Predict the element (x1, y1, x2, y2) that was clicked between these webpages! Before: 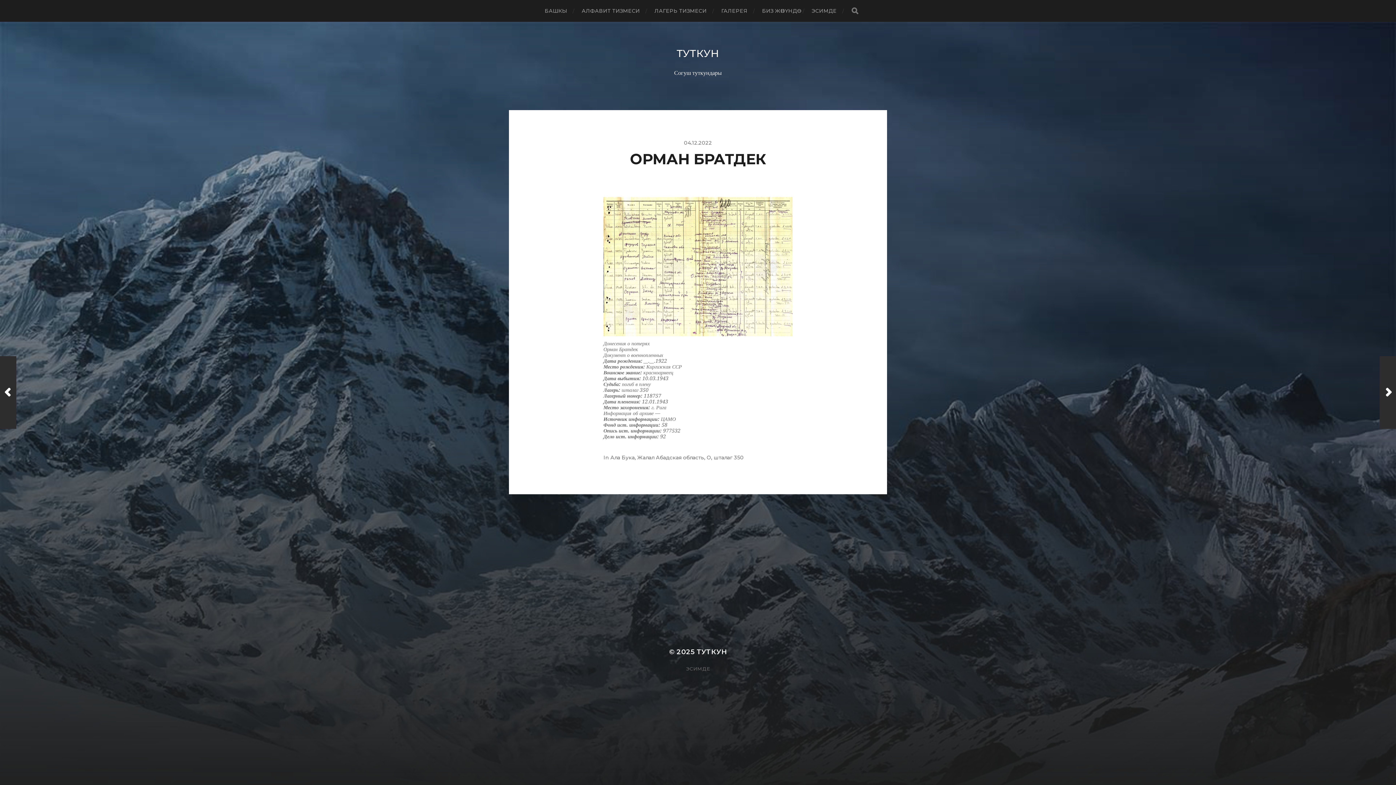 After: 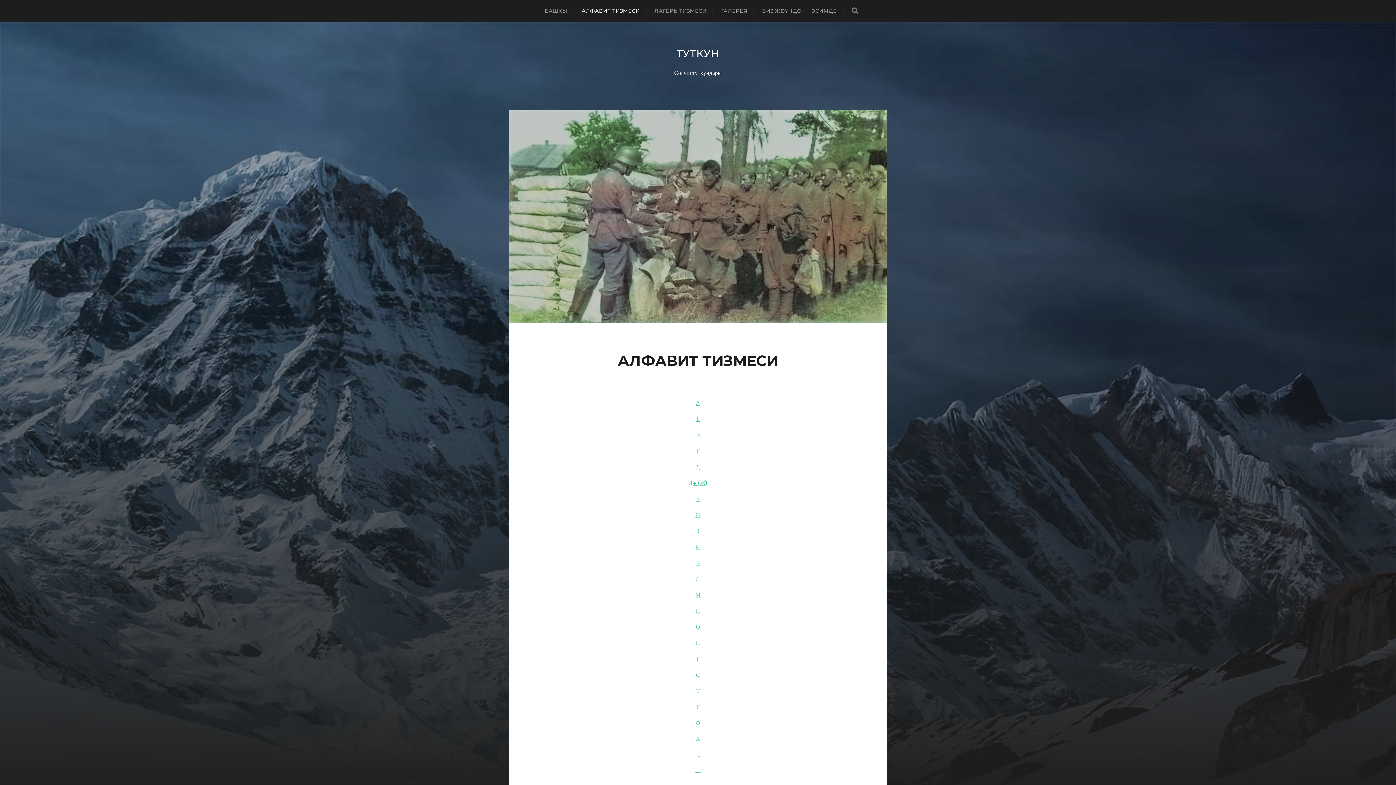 Action: label: АЛФАВИТ ТИЗМЕСИ bbox: (581, 0, 640, 21)